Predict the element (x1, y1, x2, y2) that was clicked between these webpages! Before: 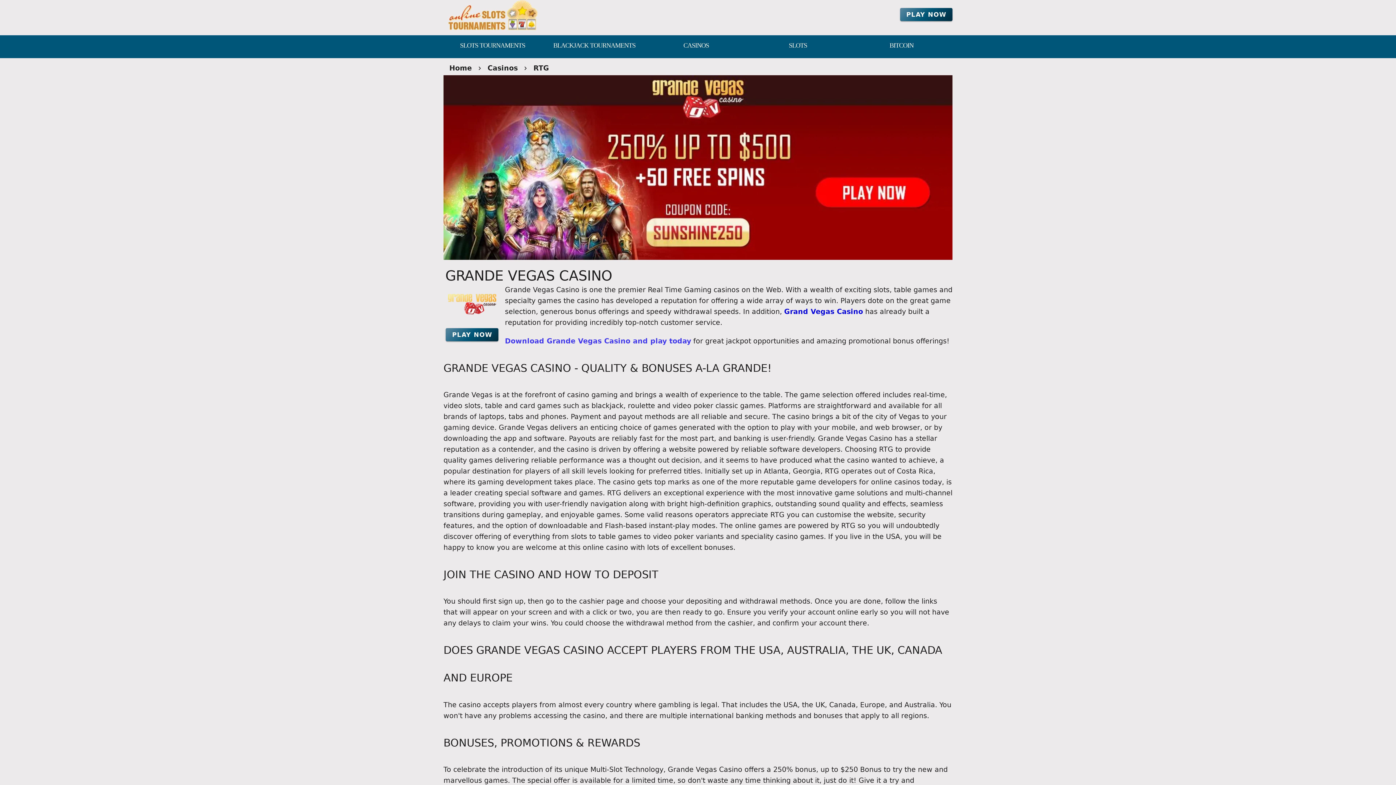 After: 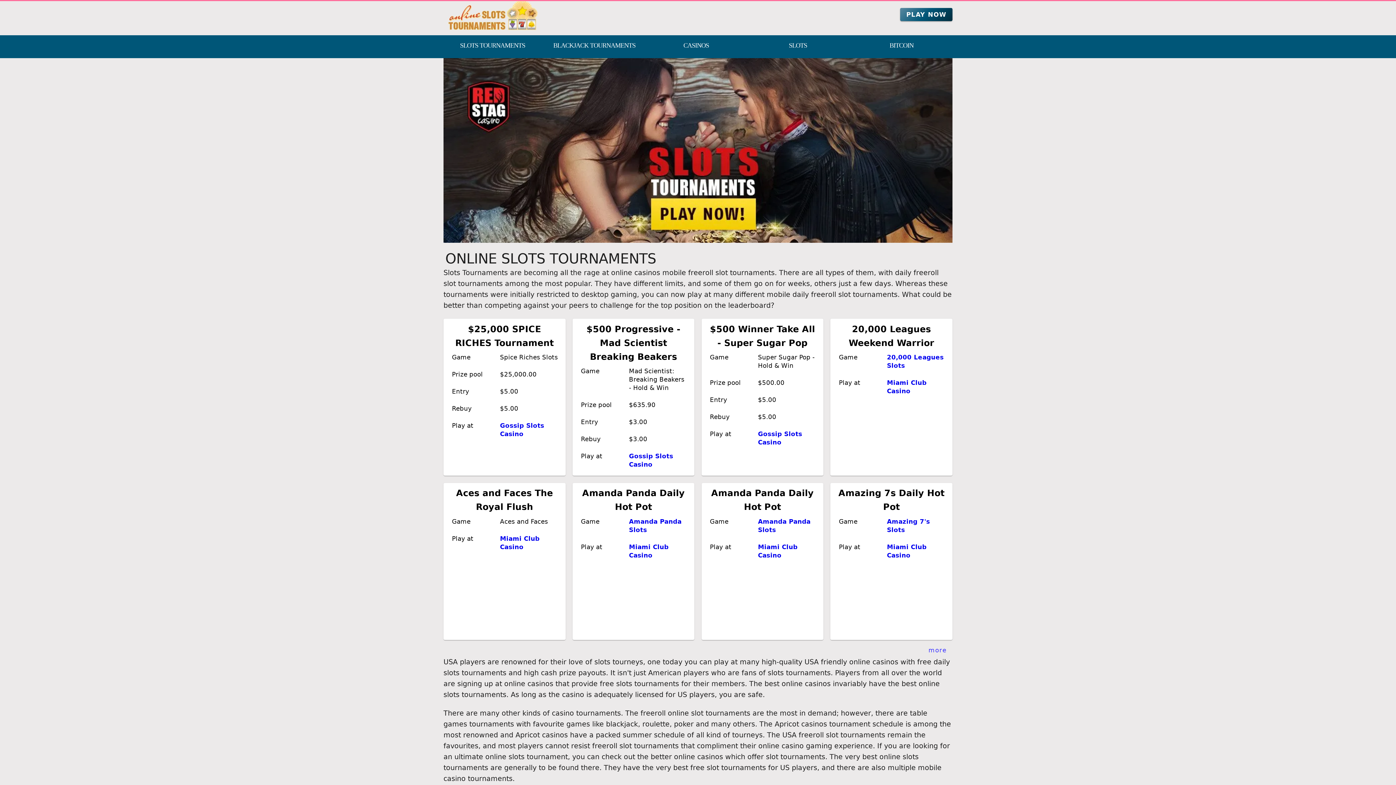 Action: bbox: (443, 0, 698, 35) label: home